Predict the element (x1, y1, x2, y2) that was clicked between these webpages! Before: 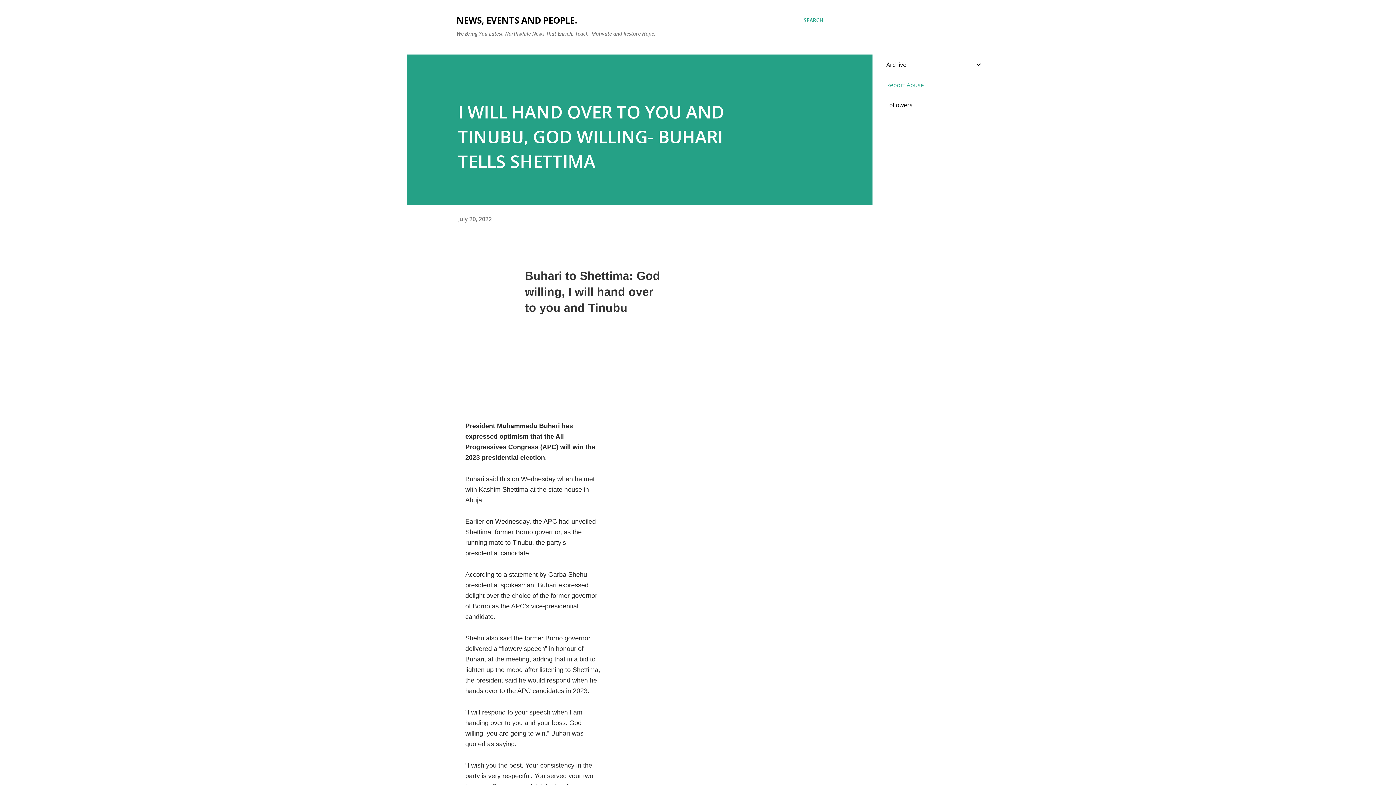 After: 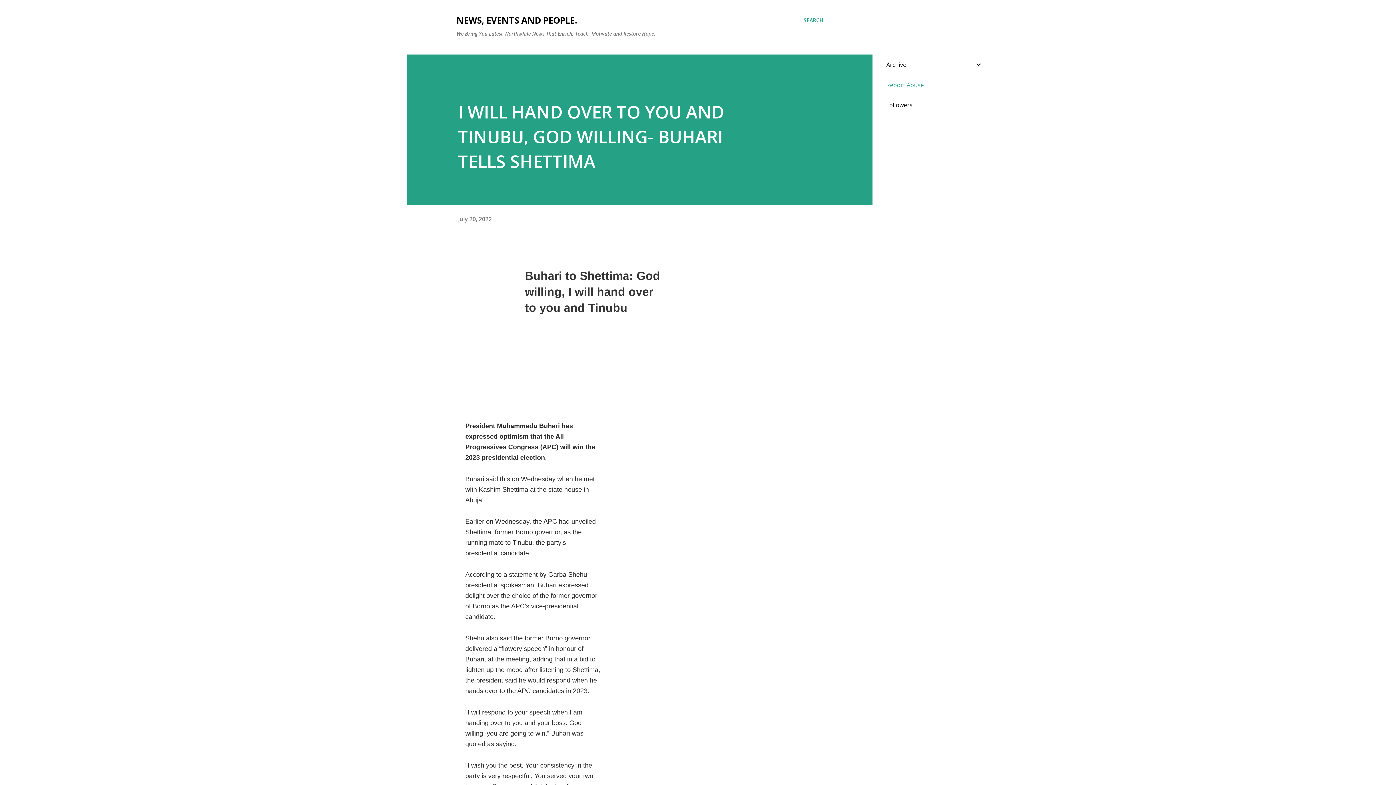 Action: bbox: (886, 81, 924, 89) label: Report Abuse